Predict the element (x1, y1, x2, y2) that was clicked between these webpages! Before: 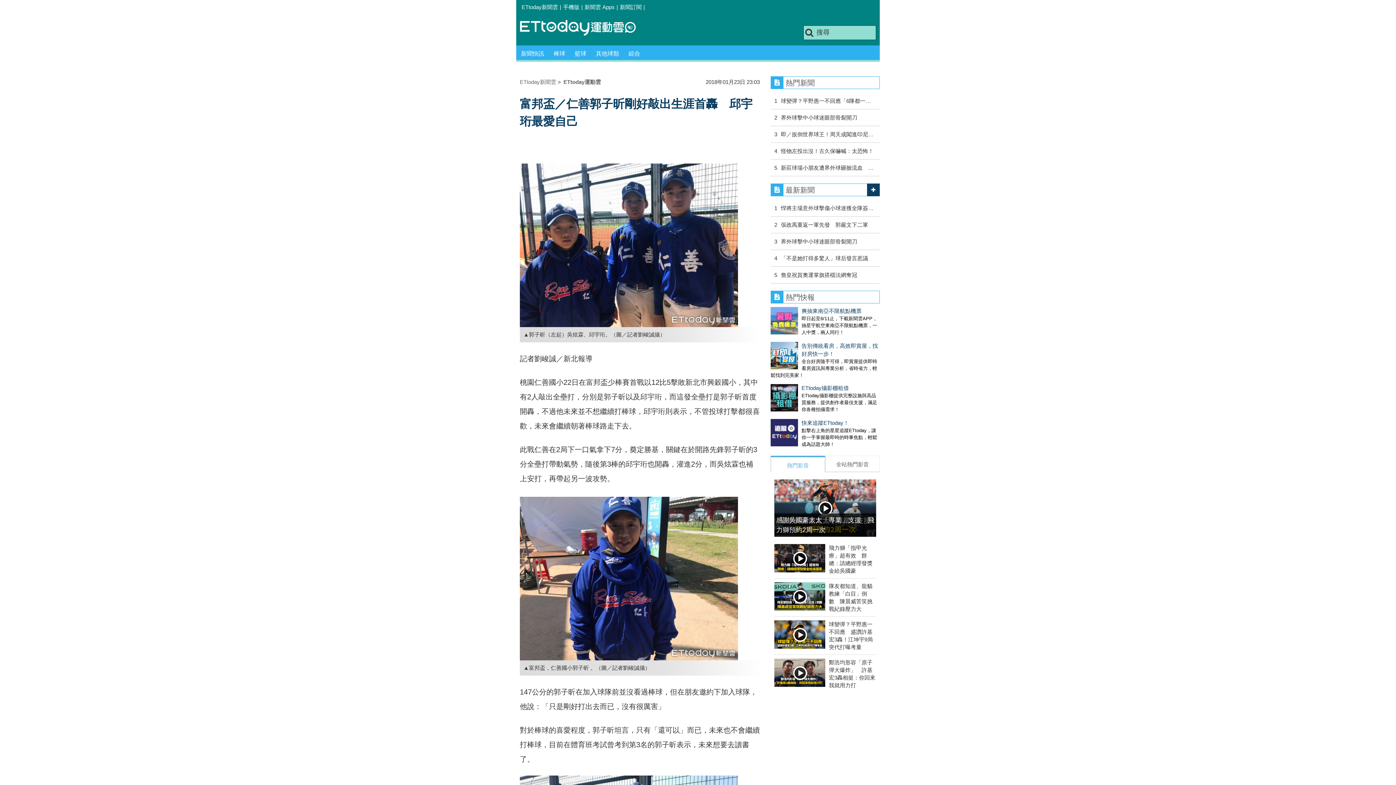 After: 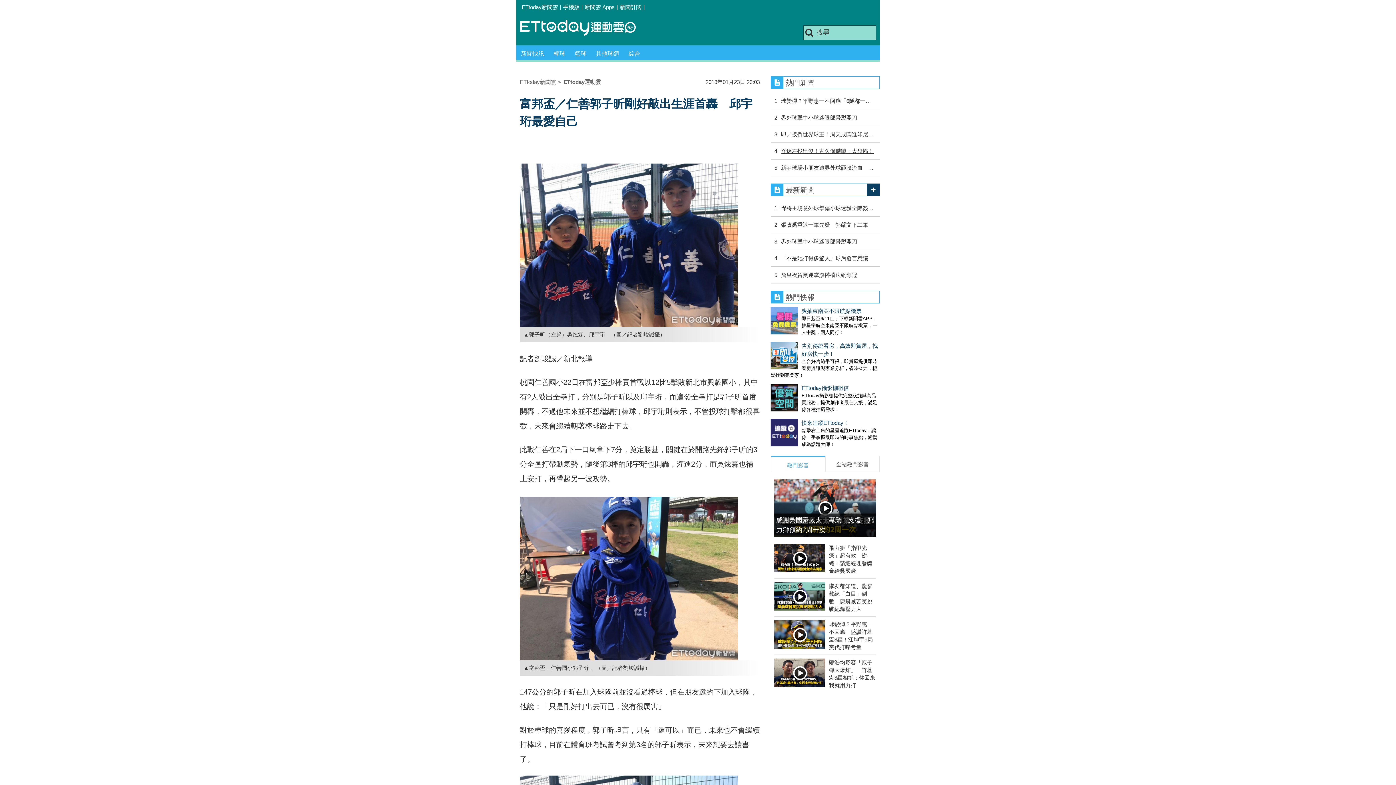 Action: label: 怪物左投出沒！古久保嚇喊：太恐怖！ bbox: (777, 148, 873, 154)